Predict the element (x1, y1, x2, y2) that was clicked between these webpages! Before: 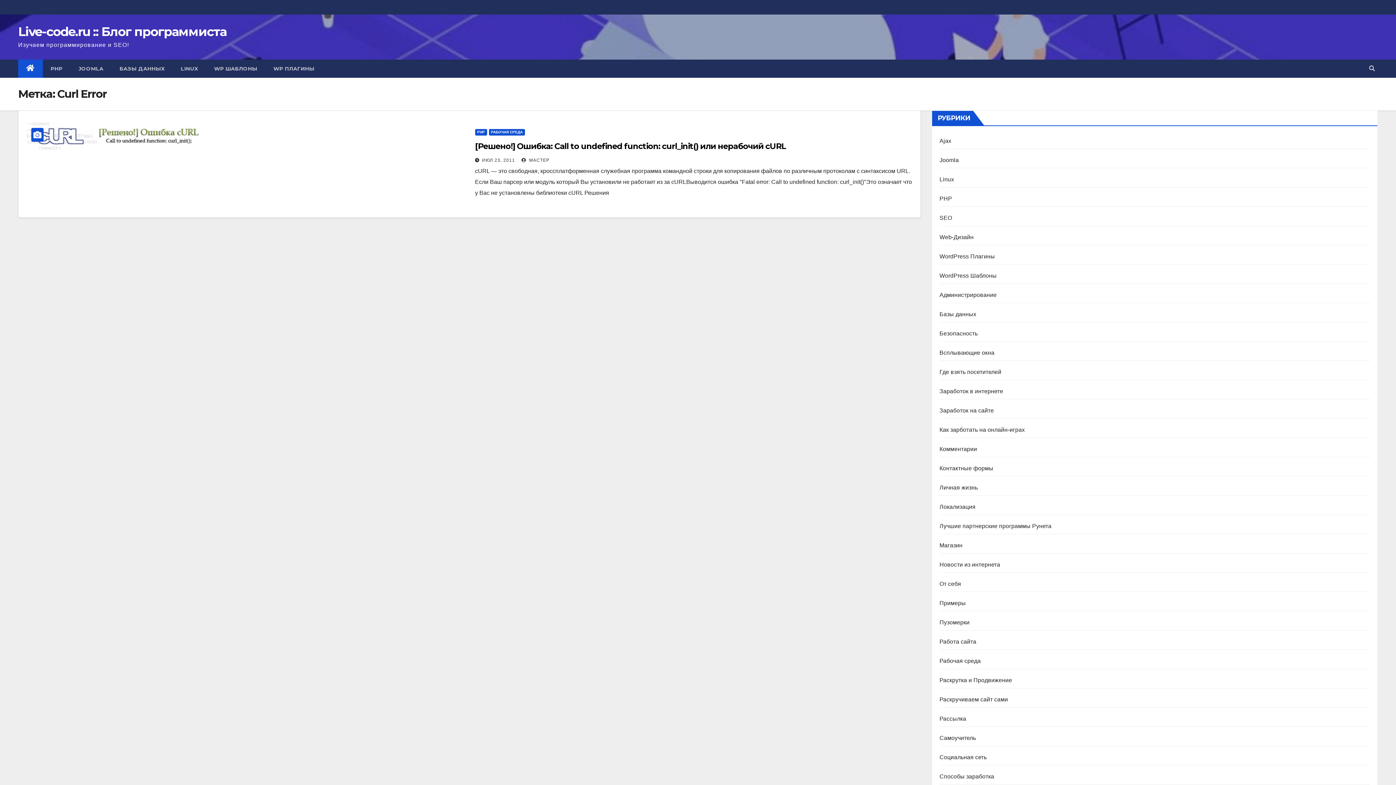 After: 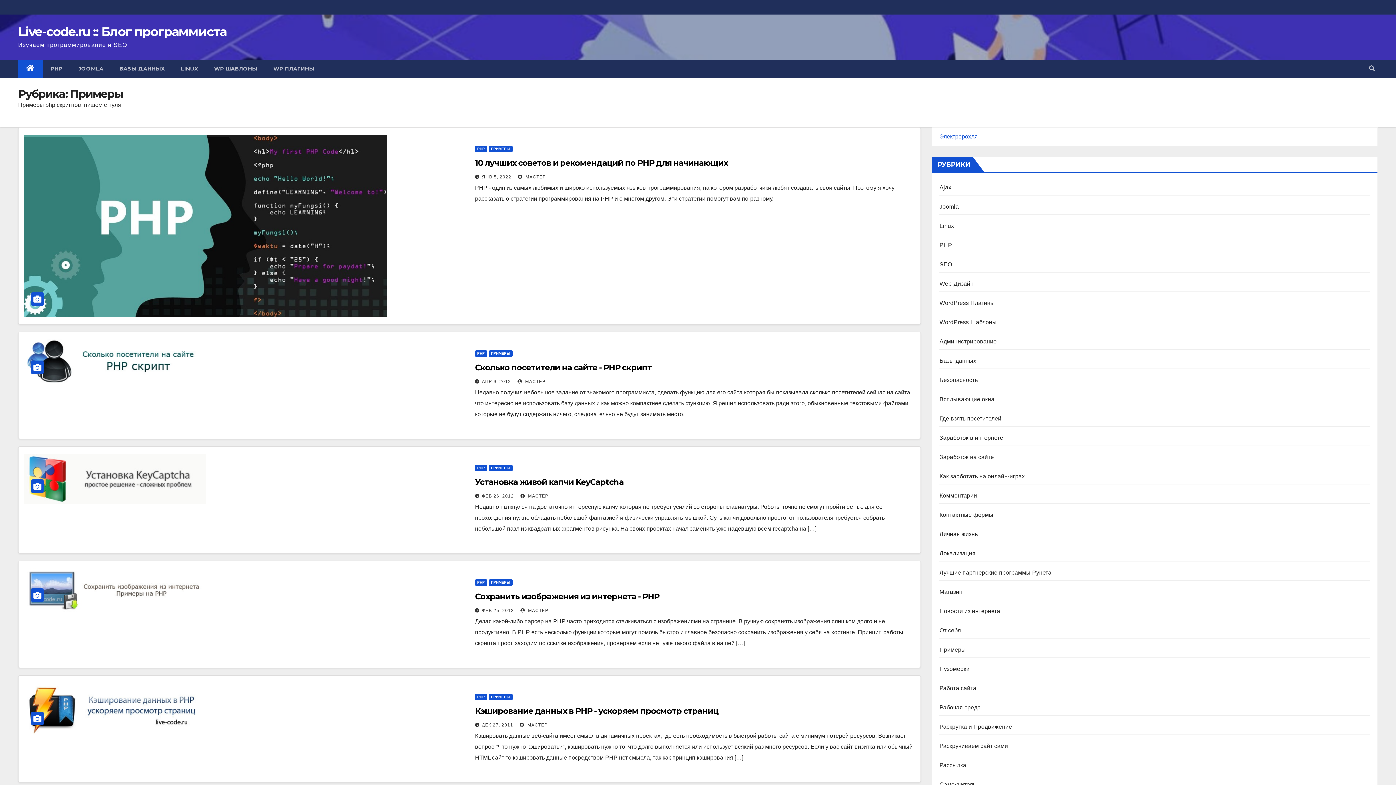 Action: label: Примеры bbox: (939, 600, 966, 606)